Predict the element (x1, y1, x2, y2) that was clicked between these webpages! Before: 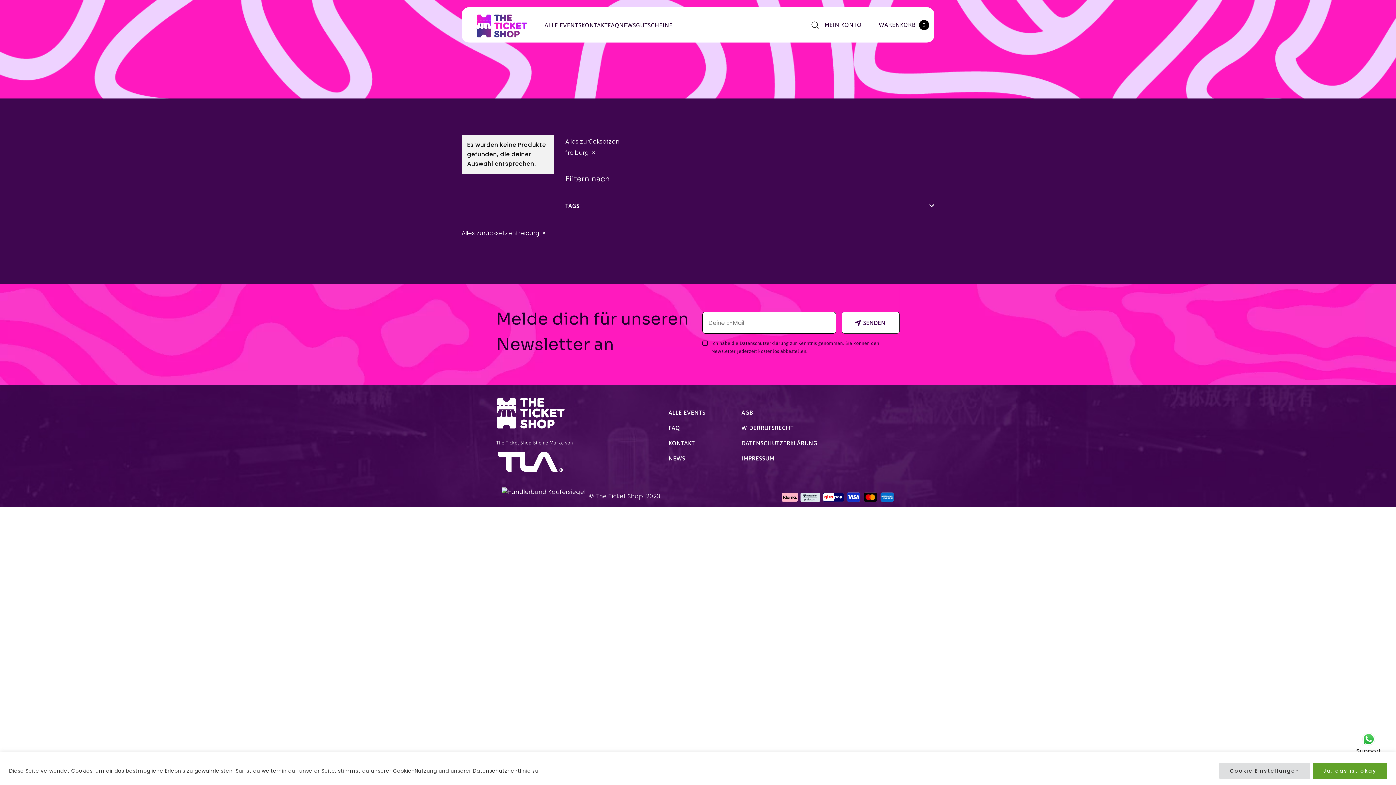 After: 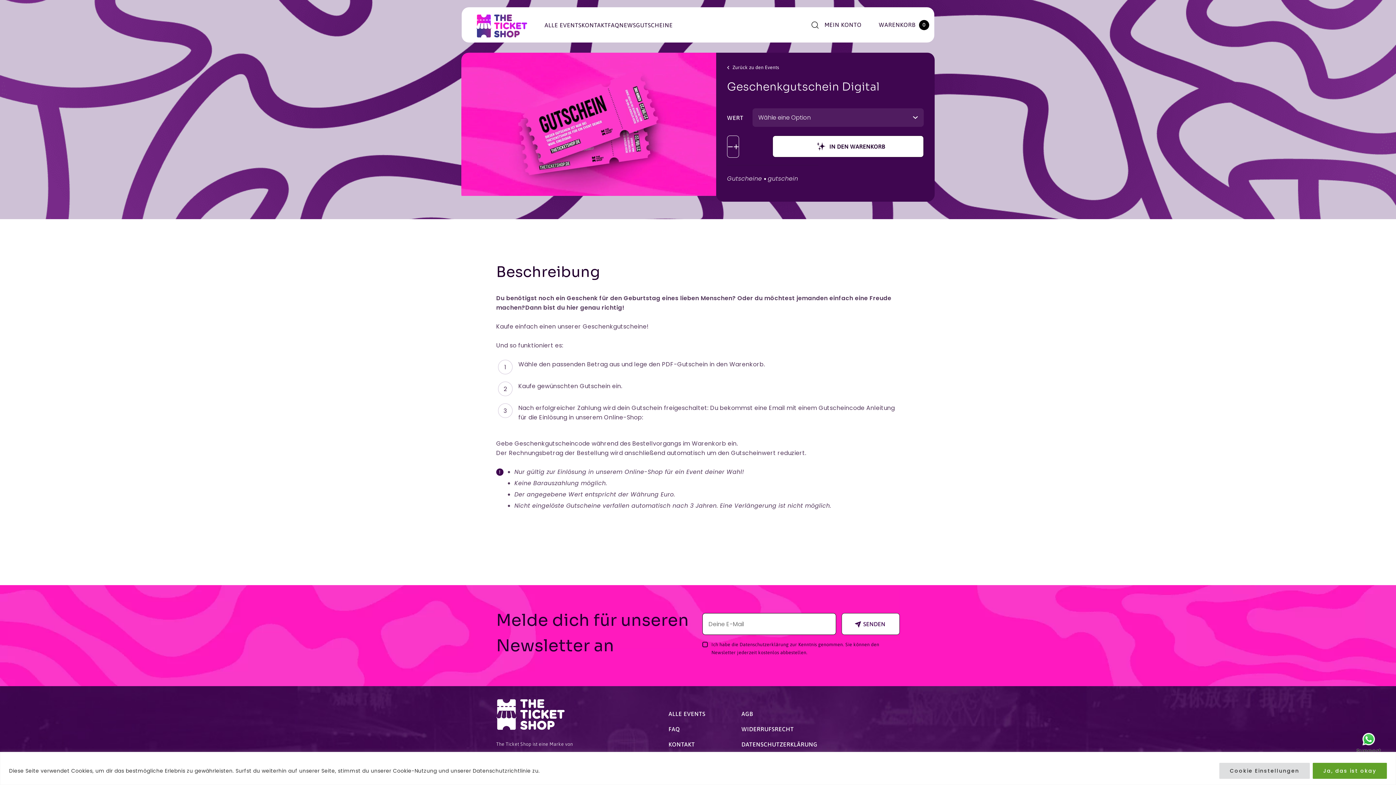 Action: label: GUTSCHEINE bbox: (636, 18, 672, 31)